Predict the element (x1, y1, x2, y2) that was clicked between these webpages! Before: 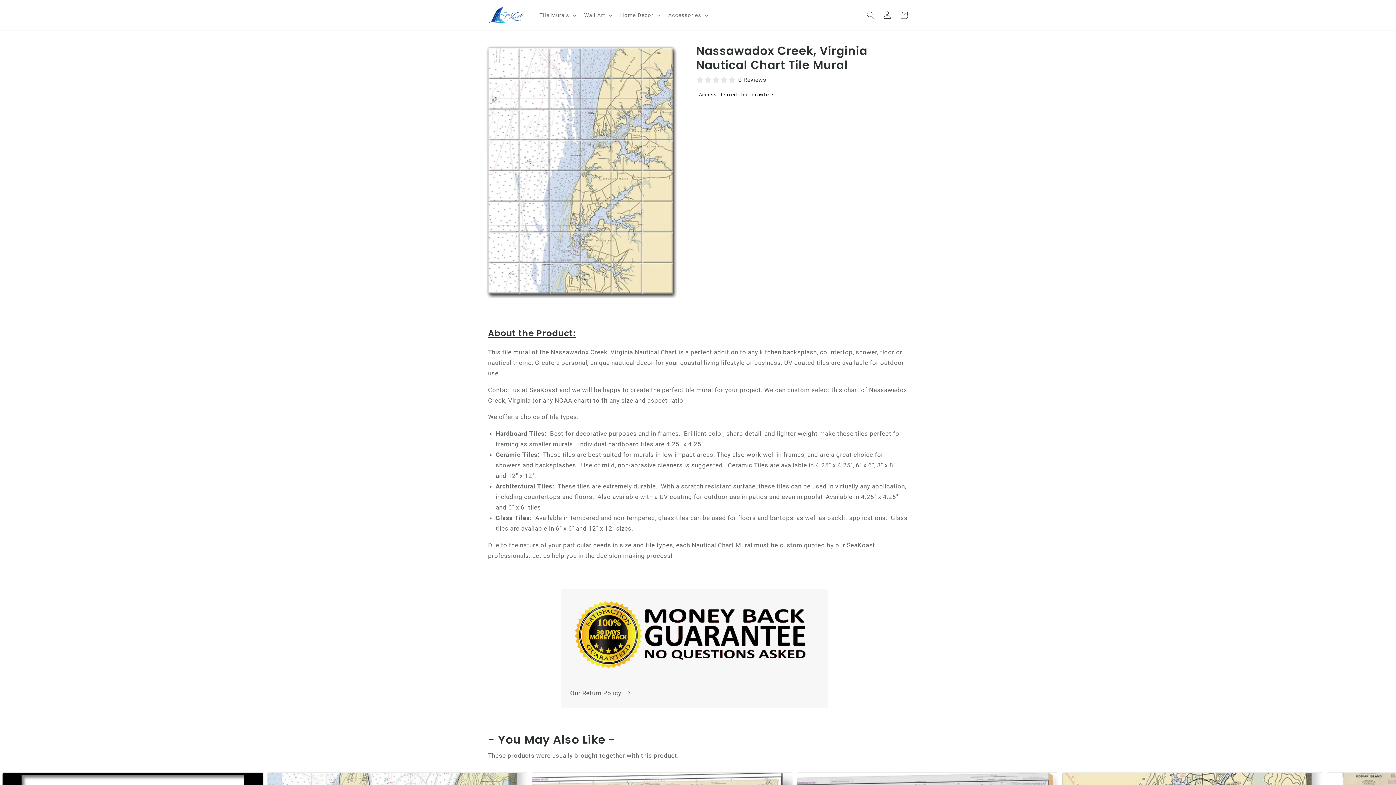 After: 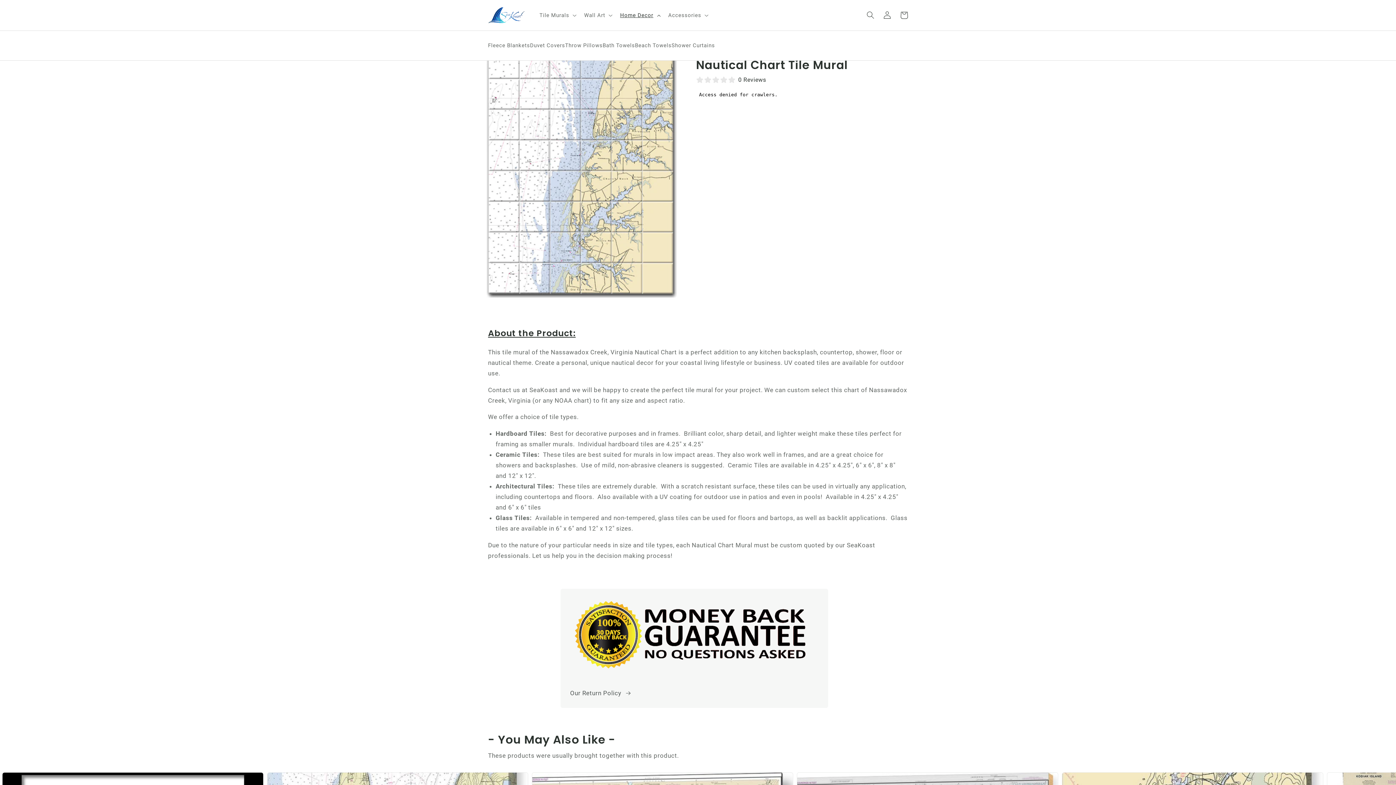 Action: label: Home Decor bbox: (615, 7, 663, 23)